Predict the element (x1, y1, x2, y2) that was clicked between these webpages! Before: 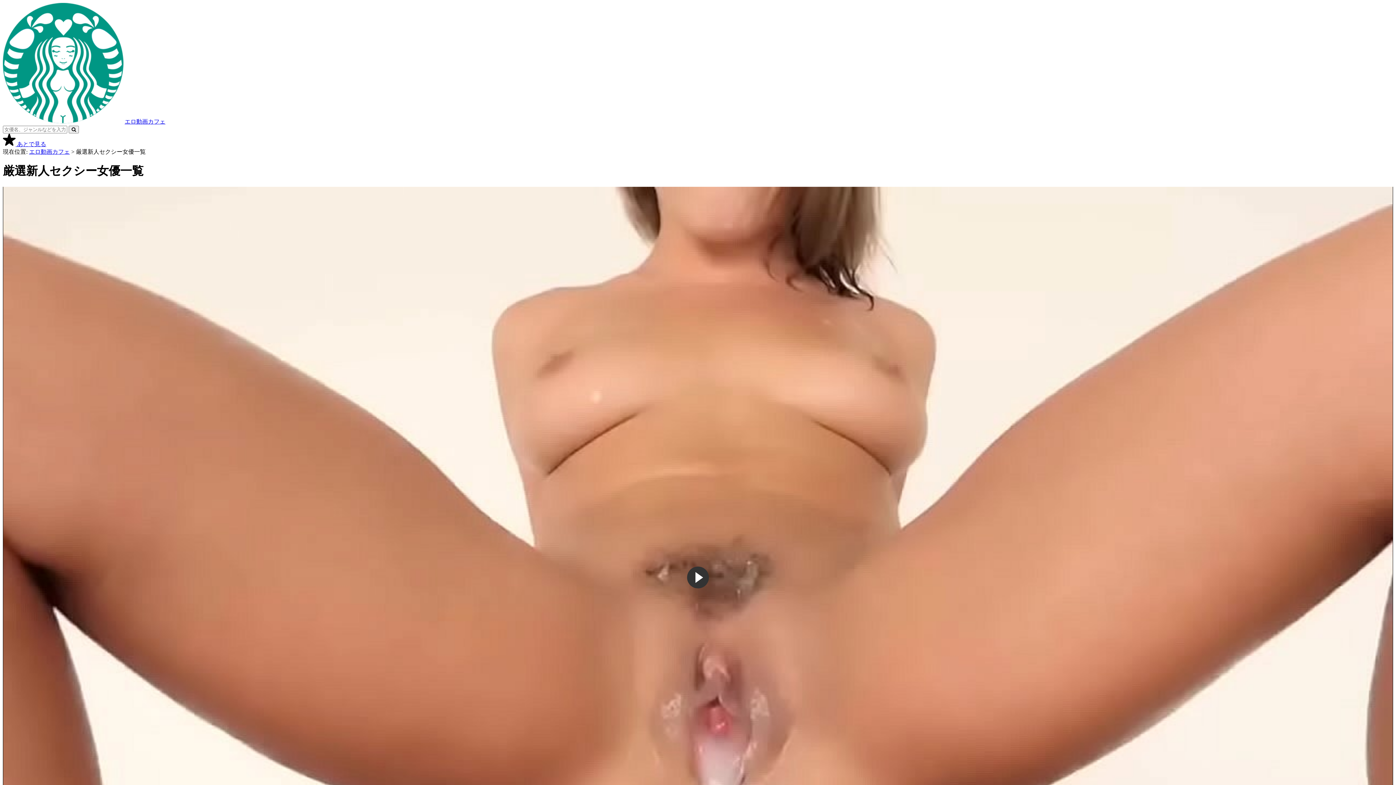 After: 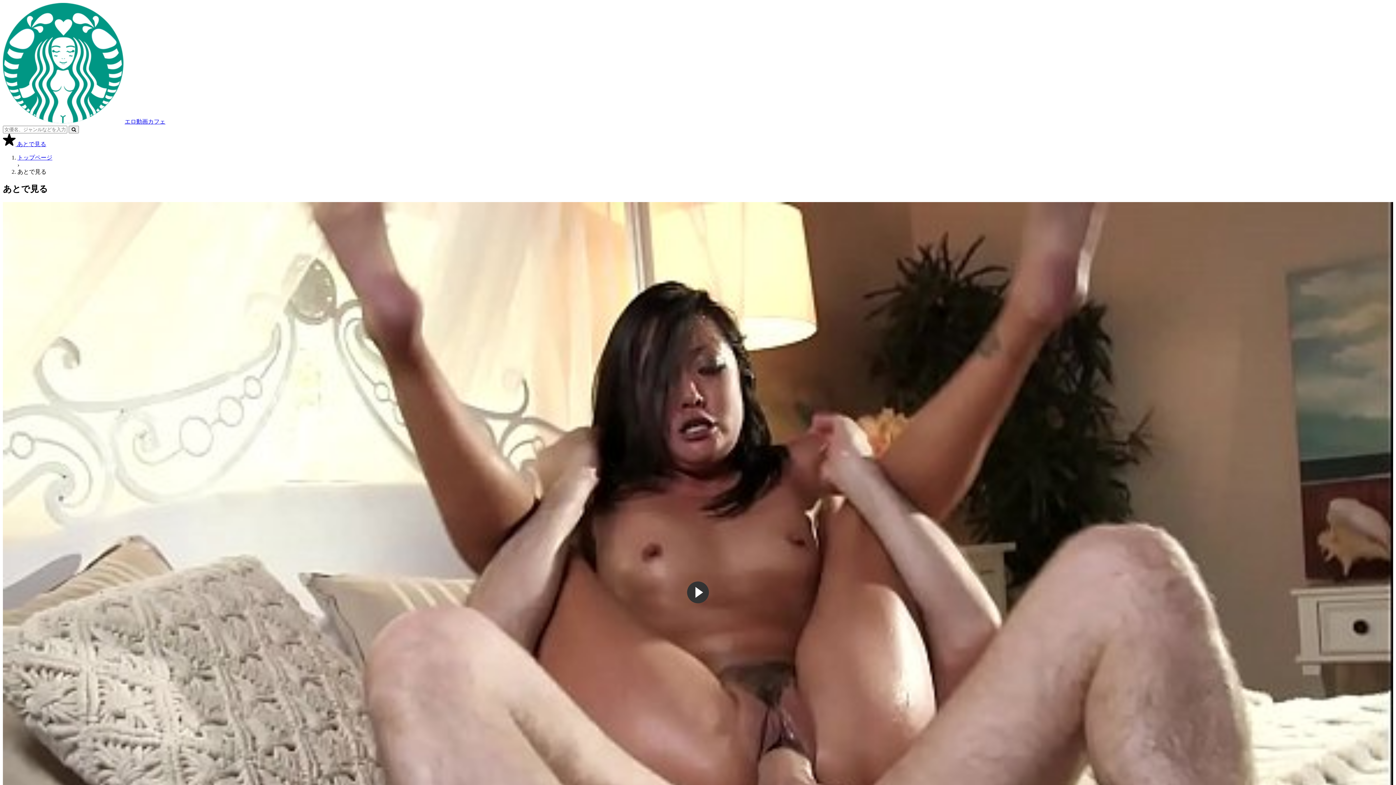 Action: label:  あとで見る bbox: (2, 141, 46, 147)